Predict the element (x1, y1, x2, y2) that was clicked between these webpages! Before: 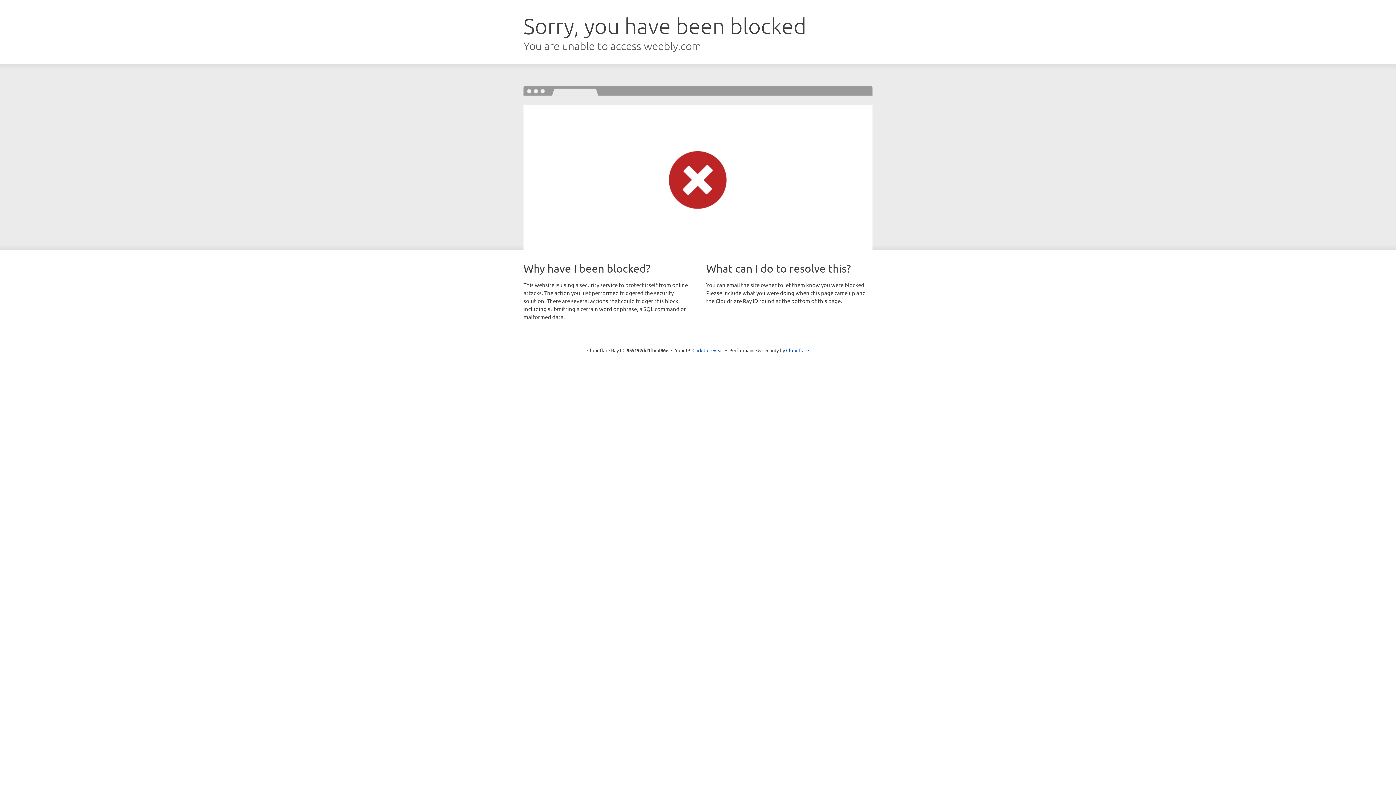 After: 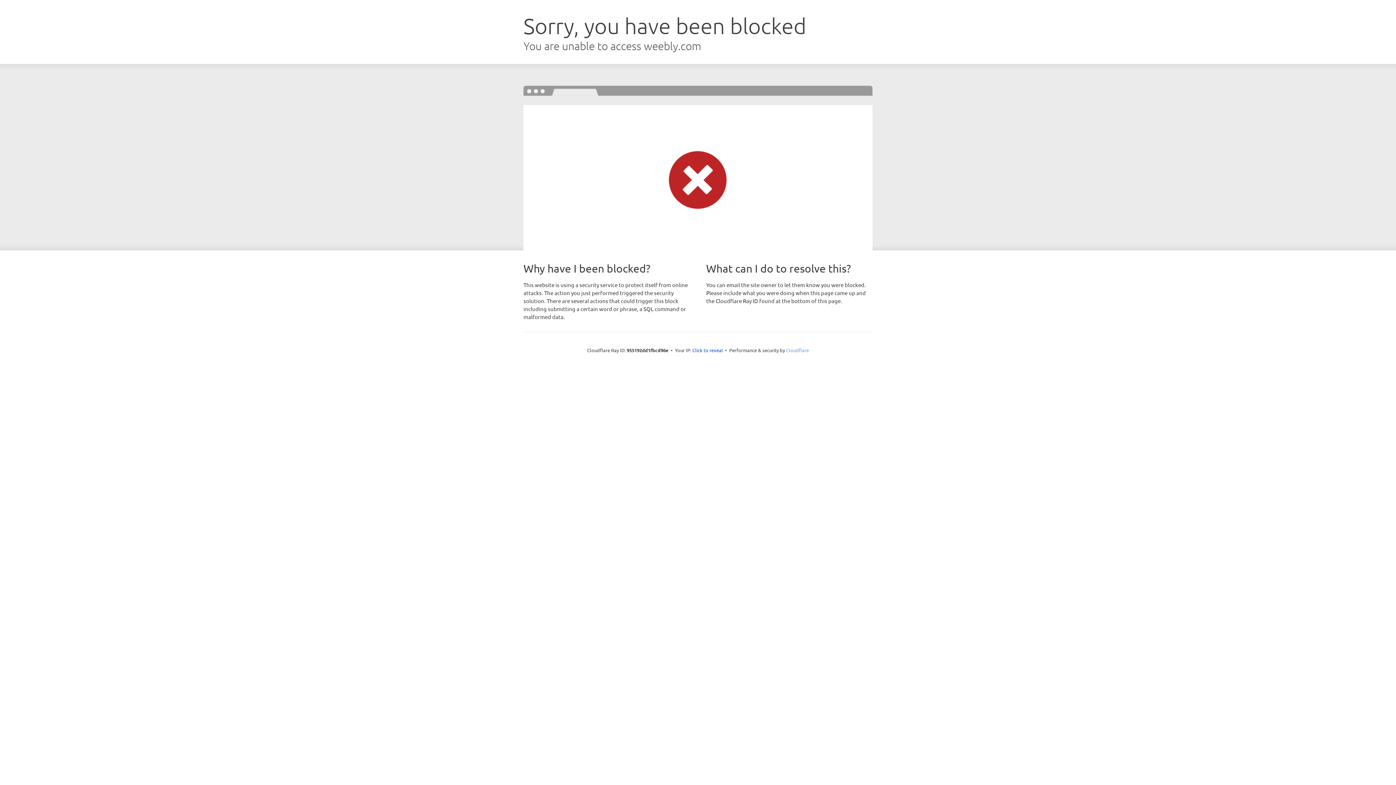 Action: label: Cloudflare bbox: (786, 347, 809, 353)